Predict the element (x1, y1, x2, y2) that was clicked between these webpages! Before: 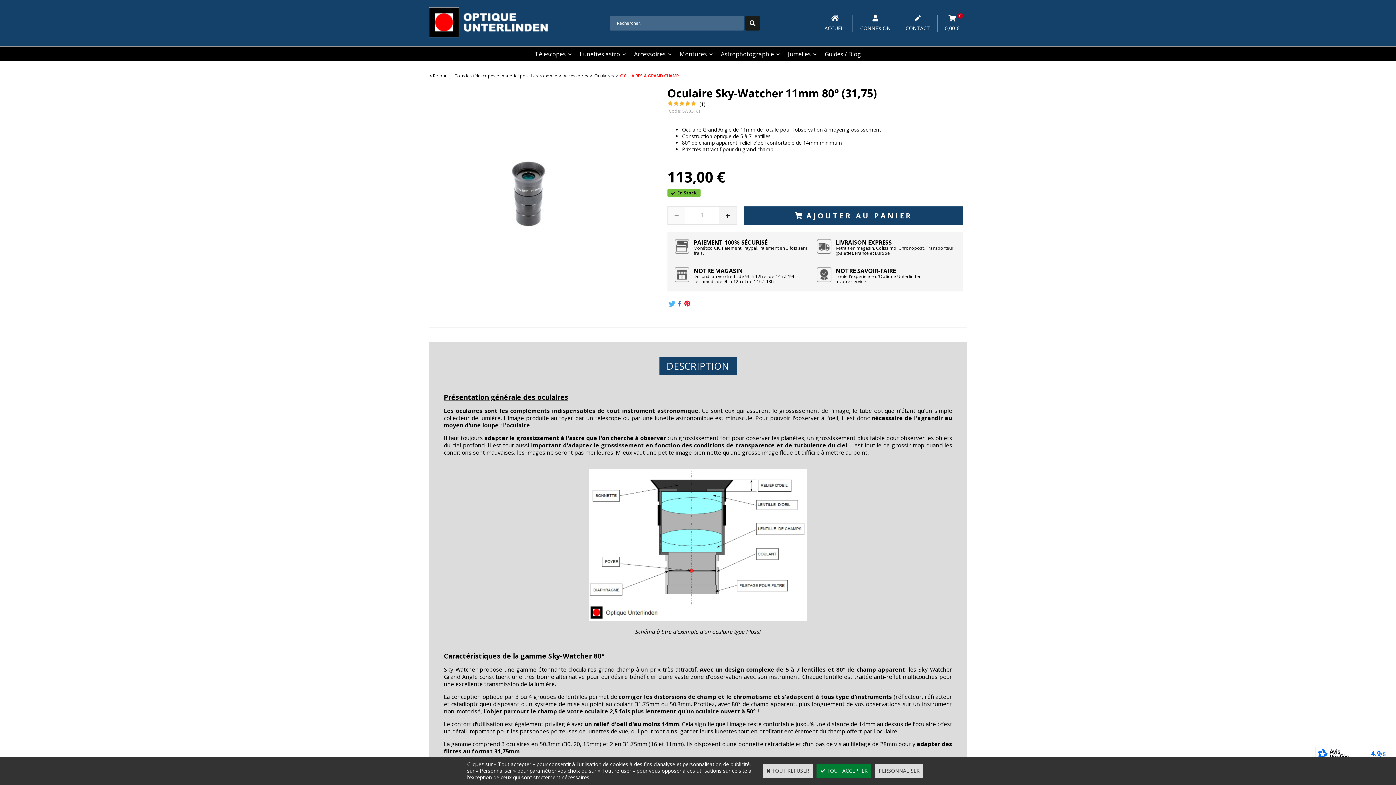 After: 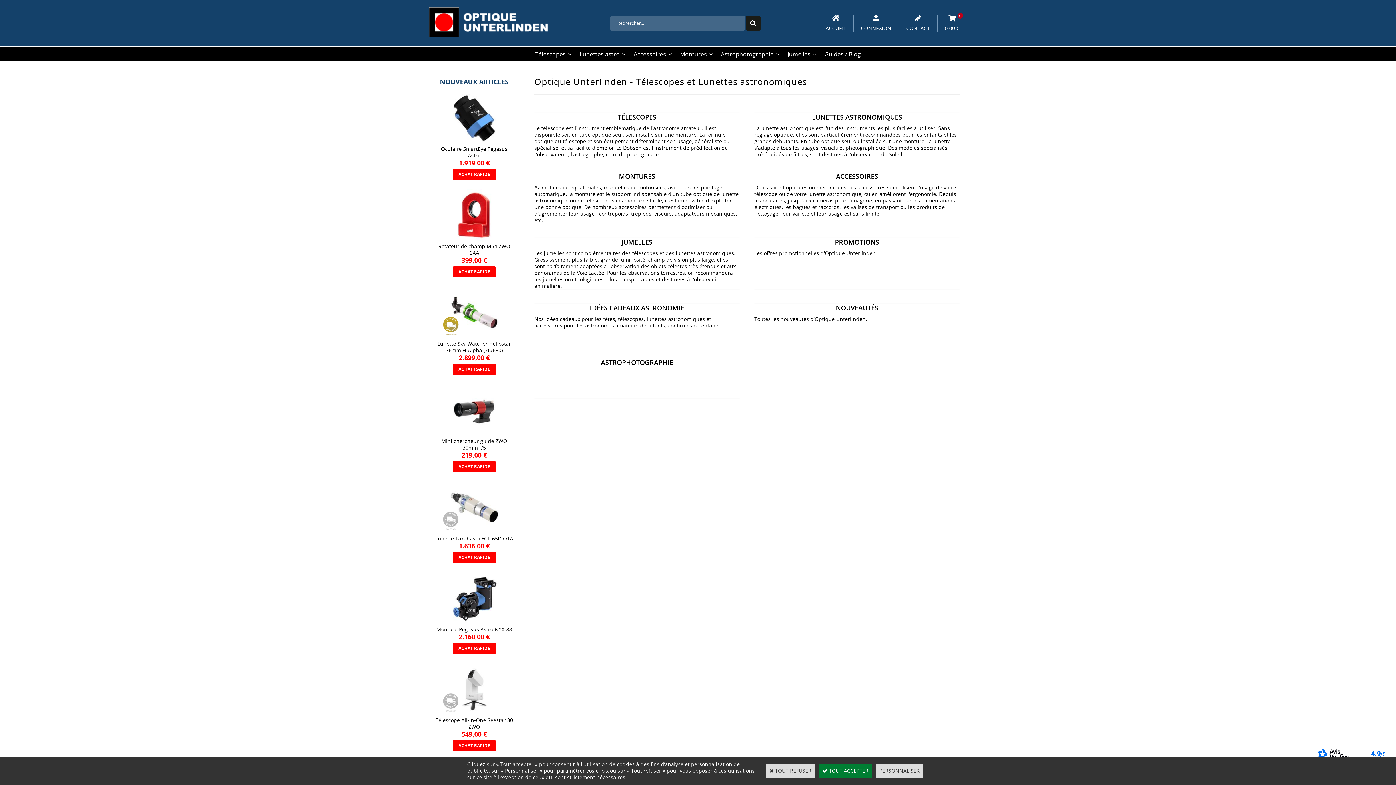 Action: bbox: (454, 72, 557, 78) label: Tous les télescopes et matériel pour l'astronomie